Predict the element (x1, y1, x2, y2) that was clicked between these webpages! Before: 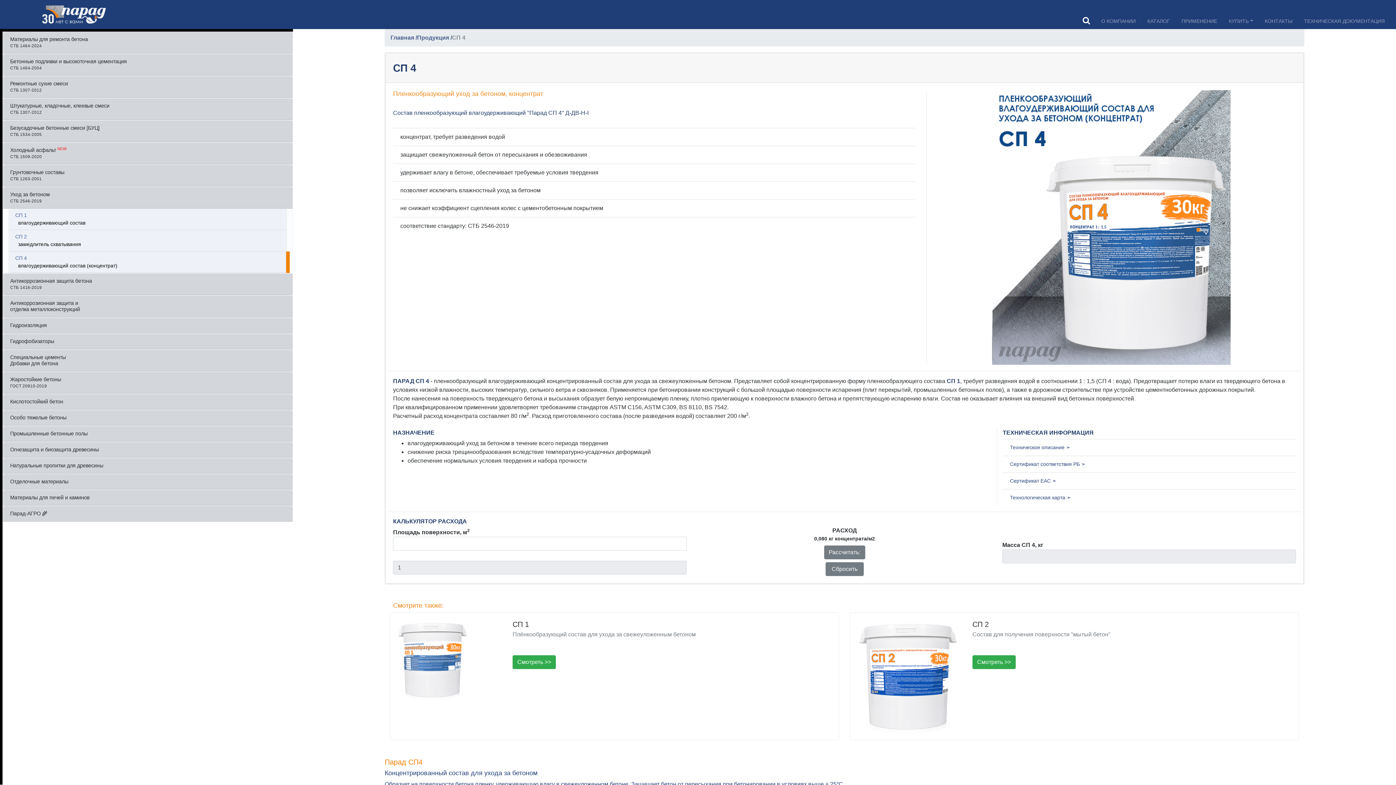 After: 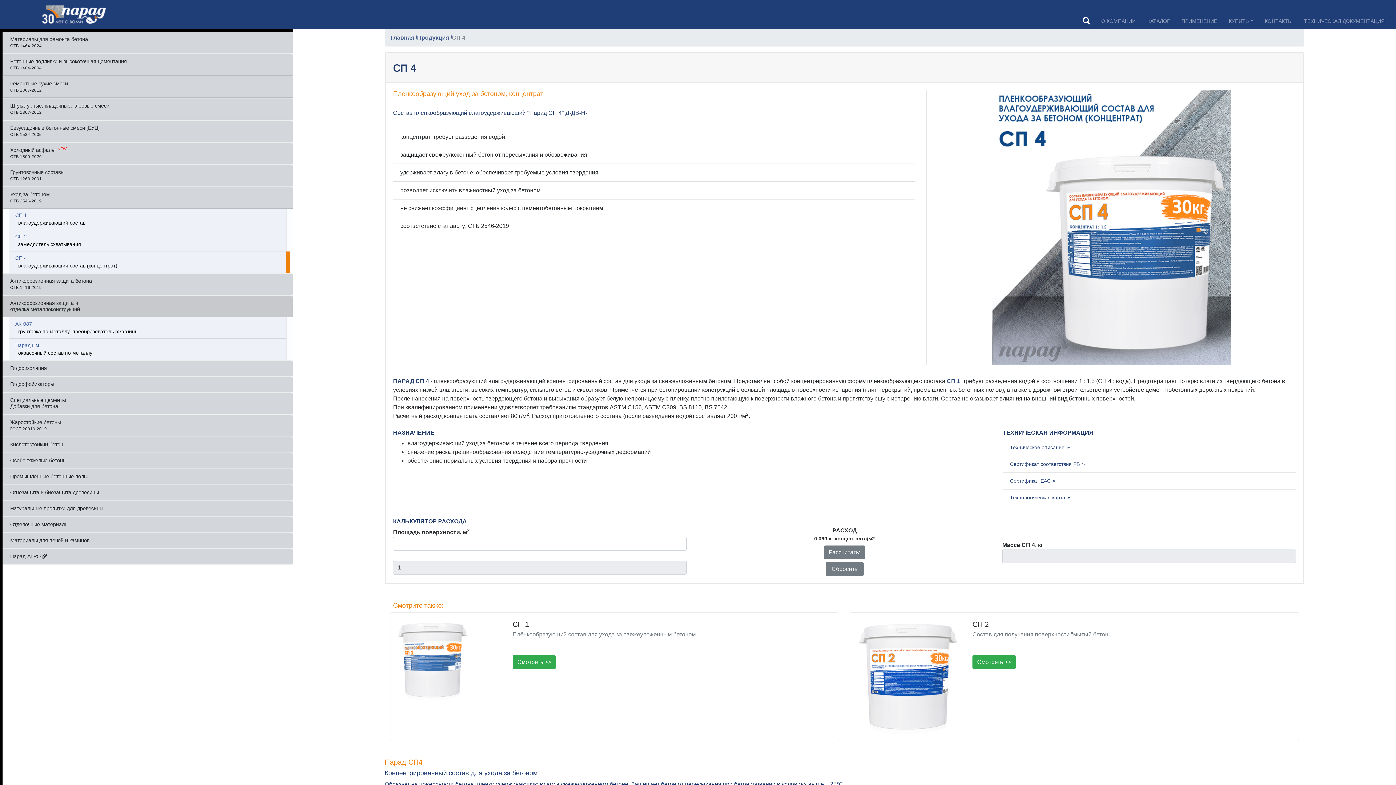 Action: bbox: (2, 296, 292, 317) label: Антикоррозионная защита и
отделка металлоконструкций